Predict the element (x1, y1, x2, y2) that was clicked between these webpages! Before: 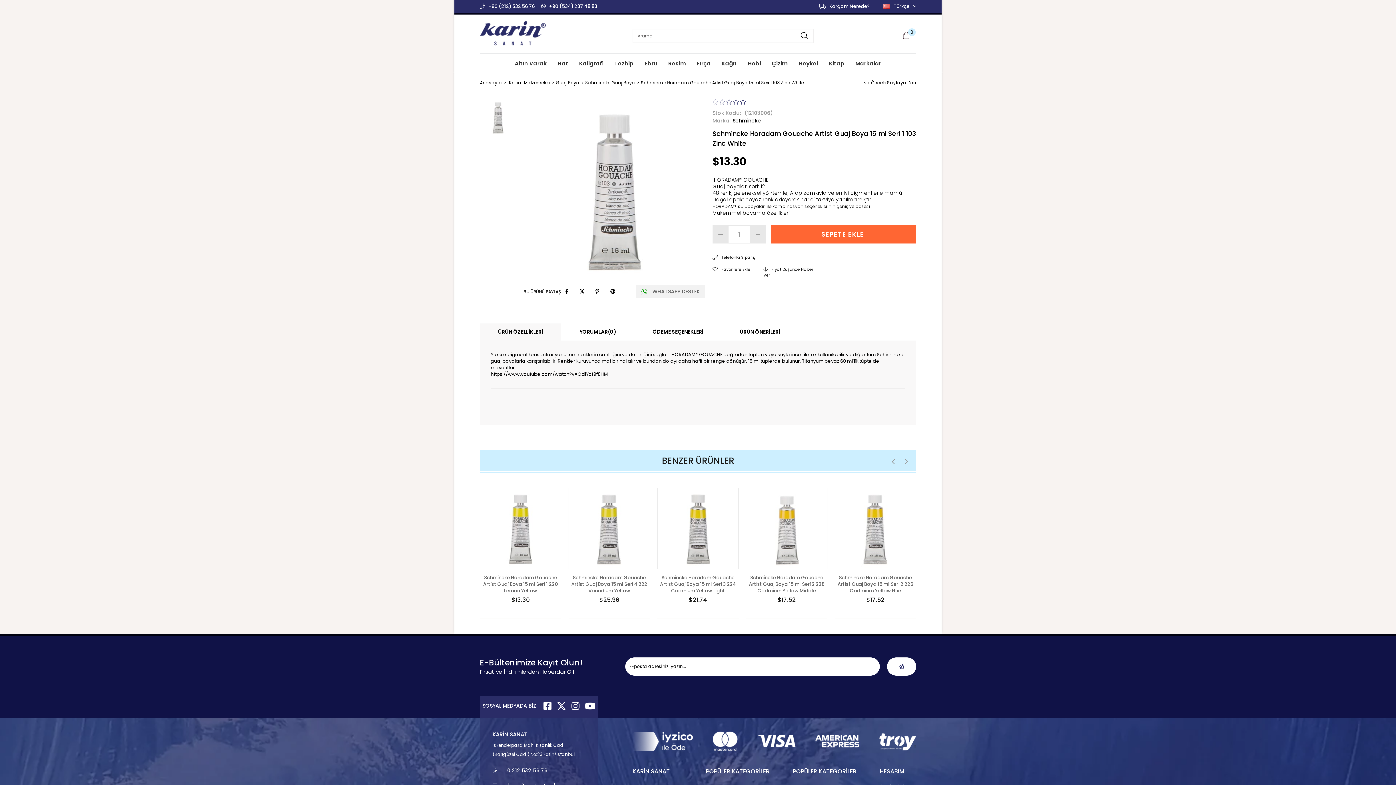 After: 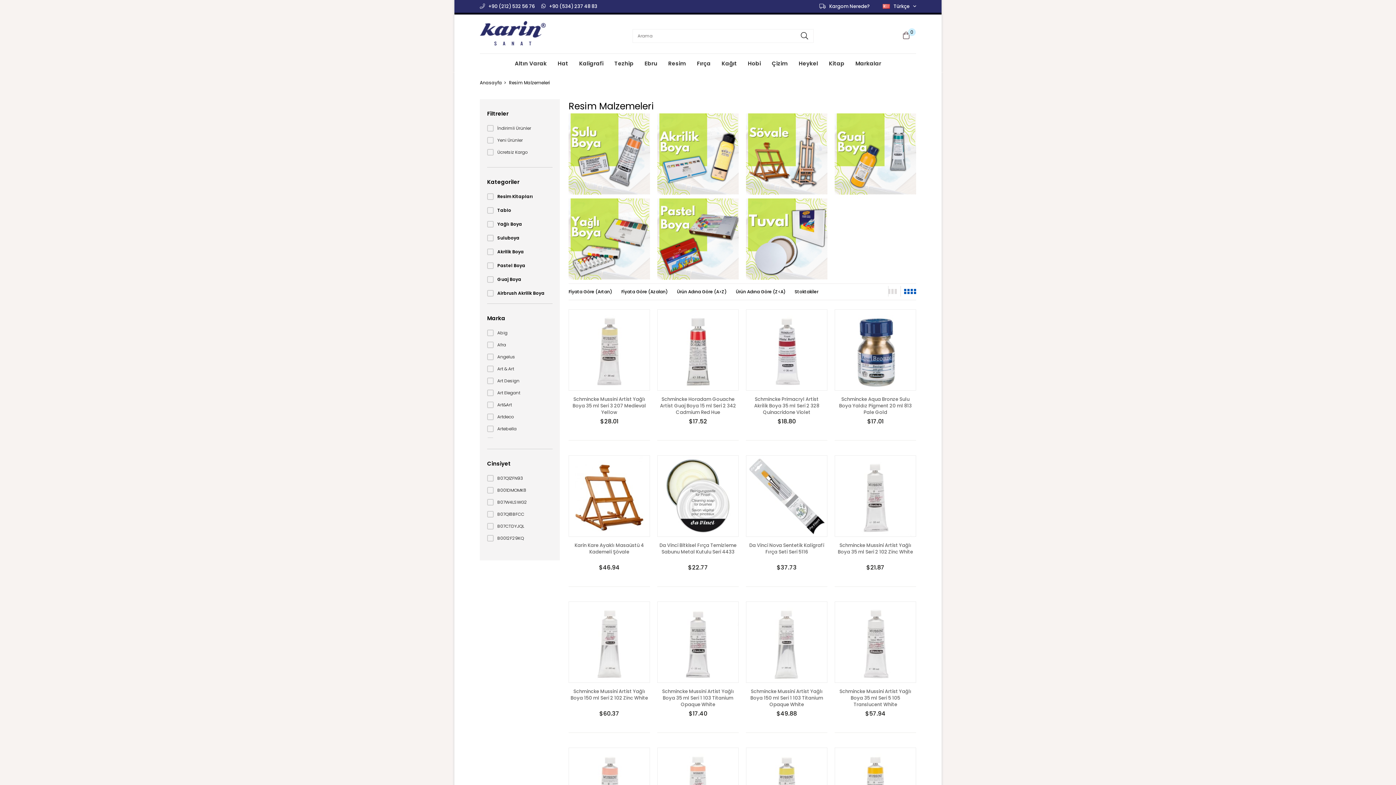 Action: label: Resim Malzemeleri bbox: (509, 73, 550, 92)